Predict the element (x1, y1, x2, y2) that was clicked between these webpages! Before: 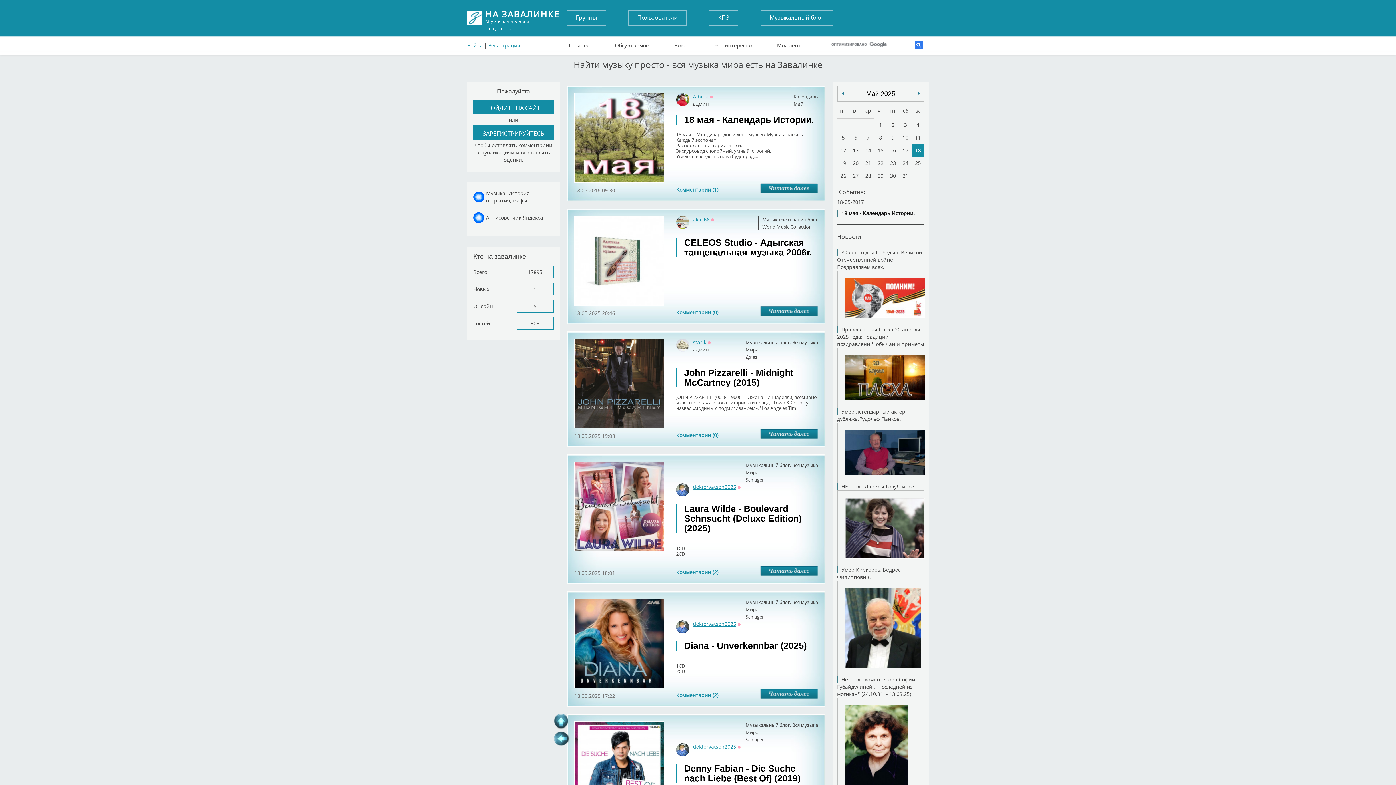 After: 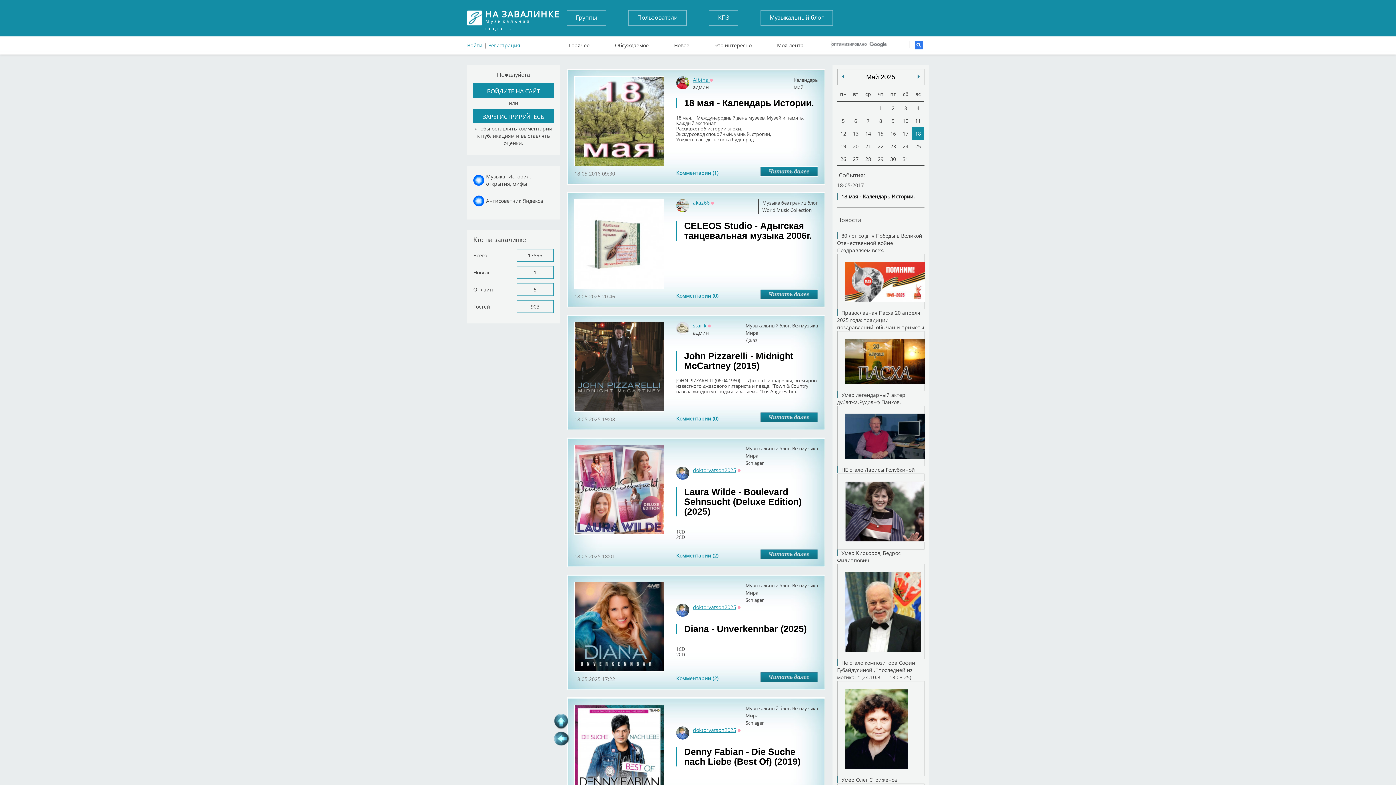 Action: label: Новое bbox: (672, 38, 691, 45)